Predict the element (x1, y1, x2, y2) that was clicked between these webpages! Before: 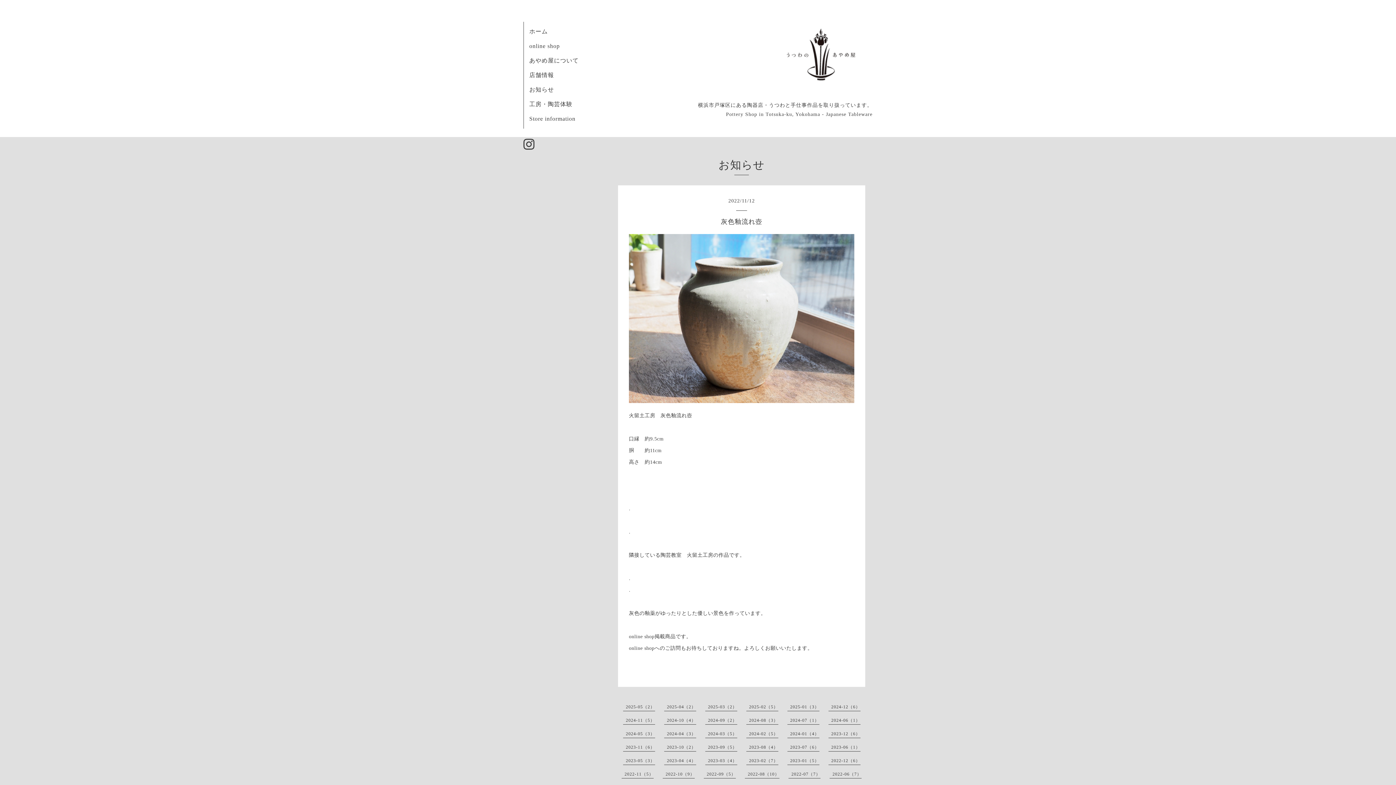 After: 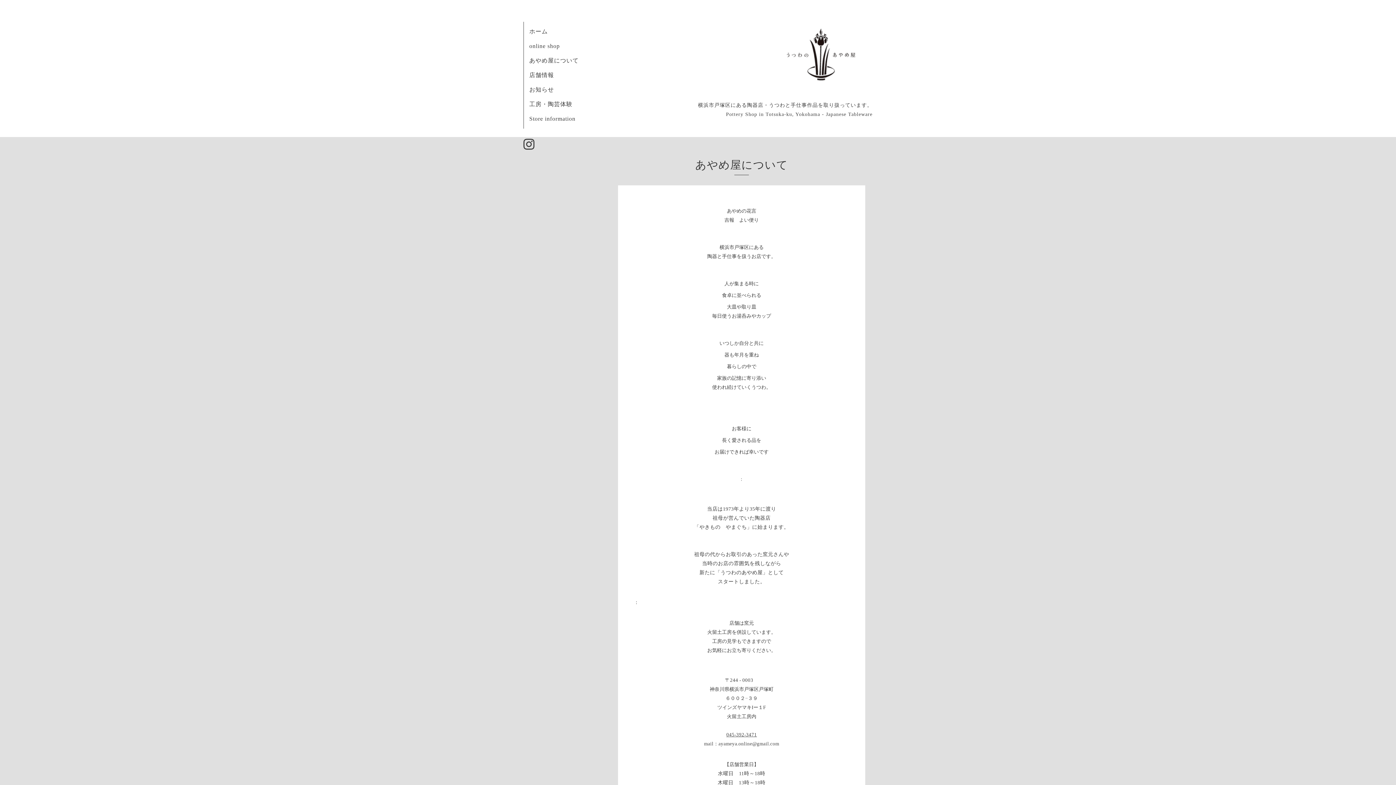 Action: label: あやめ屋について bbox: (529, 57, 578, 63)